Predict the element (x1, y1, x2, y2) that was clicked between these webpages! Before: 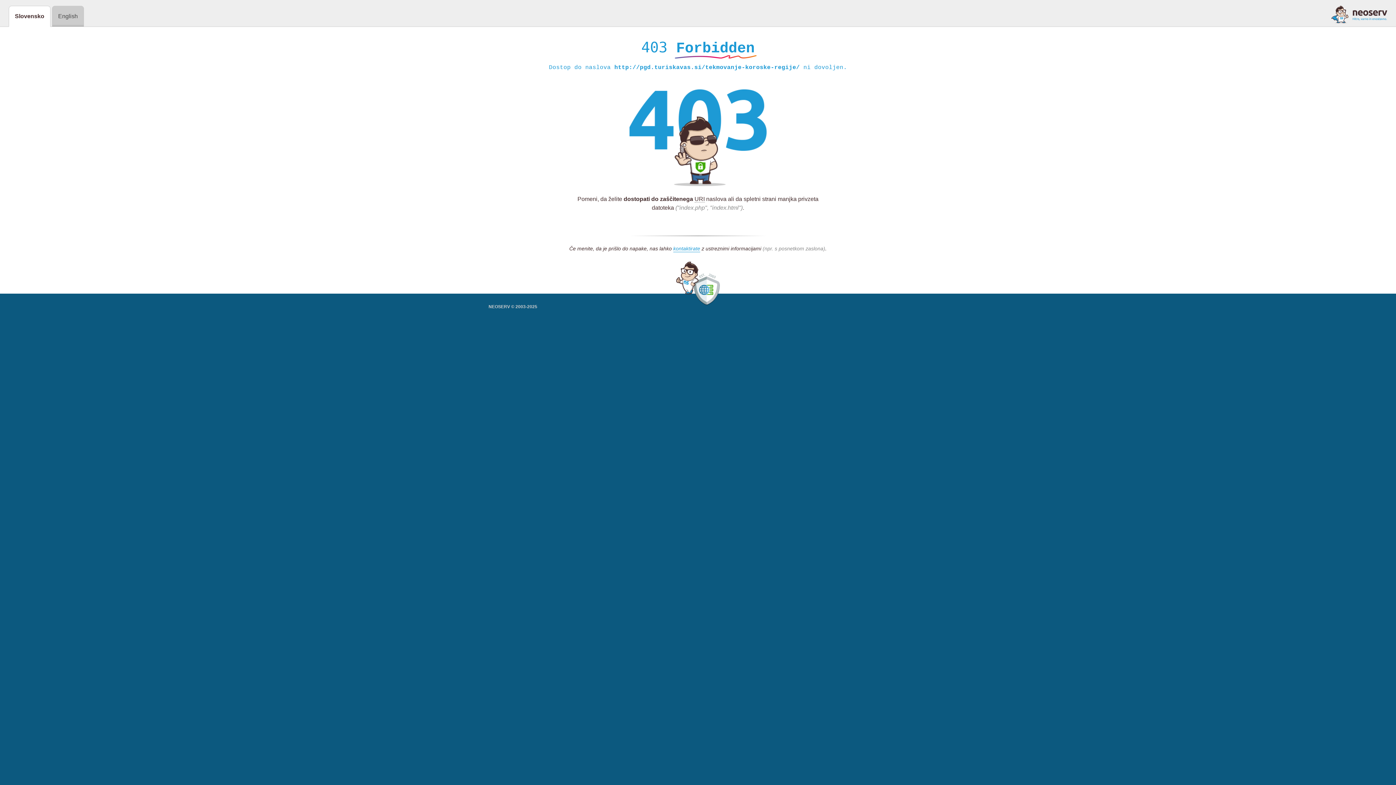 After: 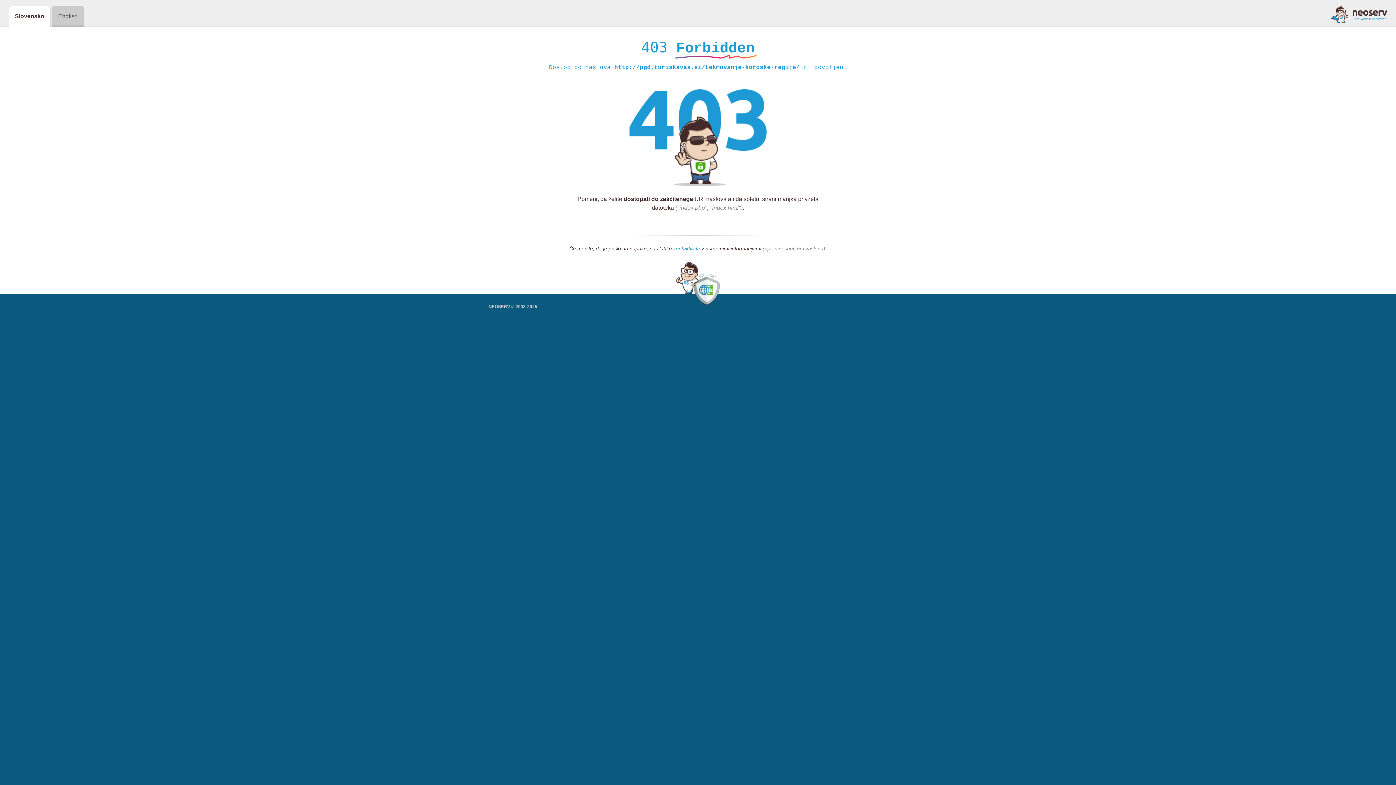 Action: bbox: (1331, 5, 1387, 23)